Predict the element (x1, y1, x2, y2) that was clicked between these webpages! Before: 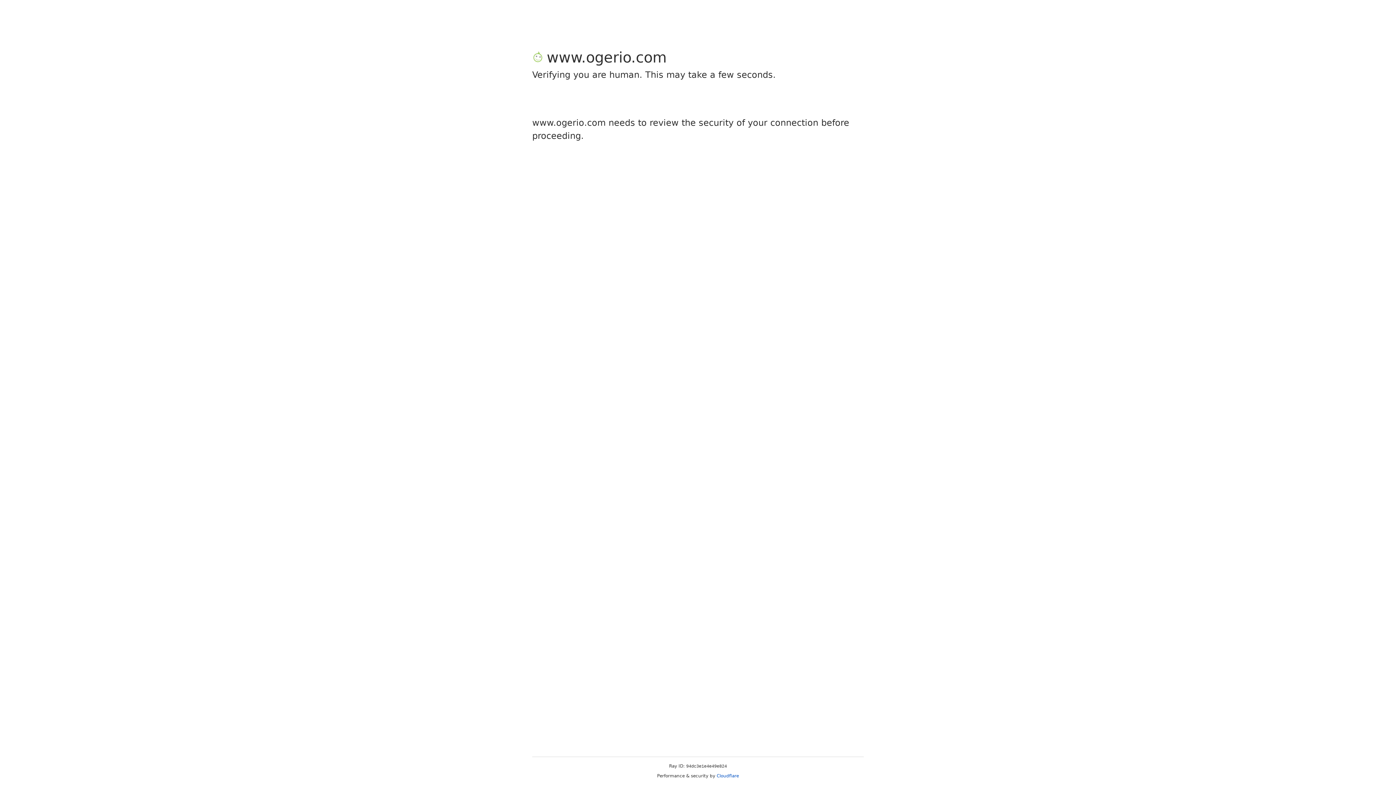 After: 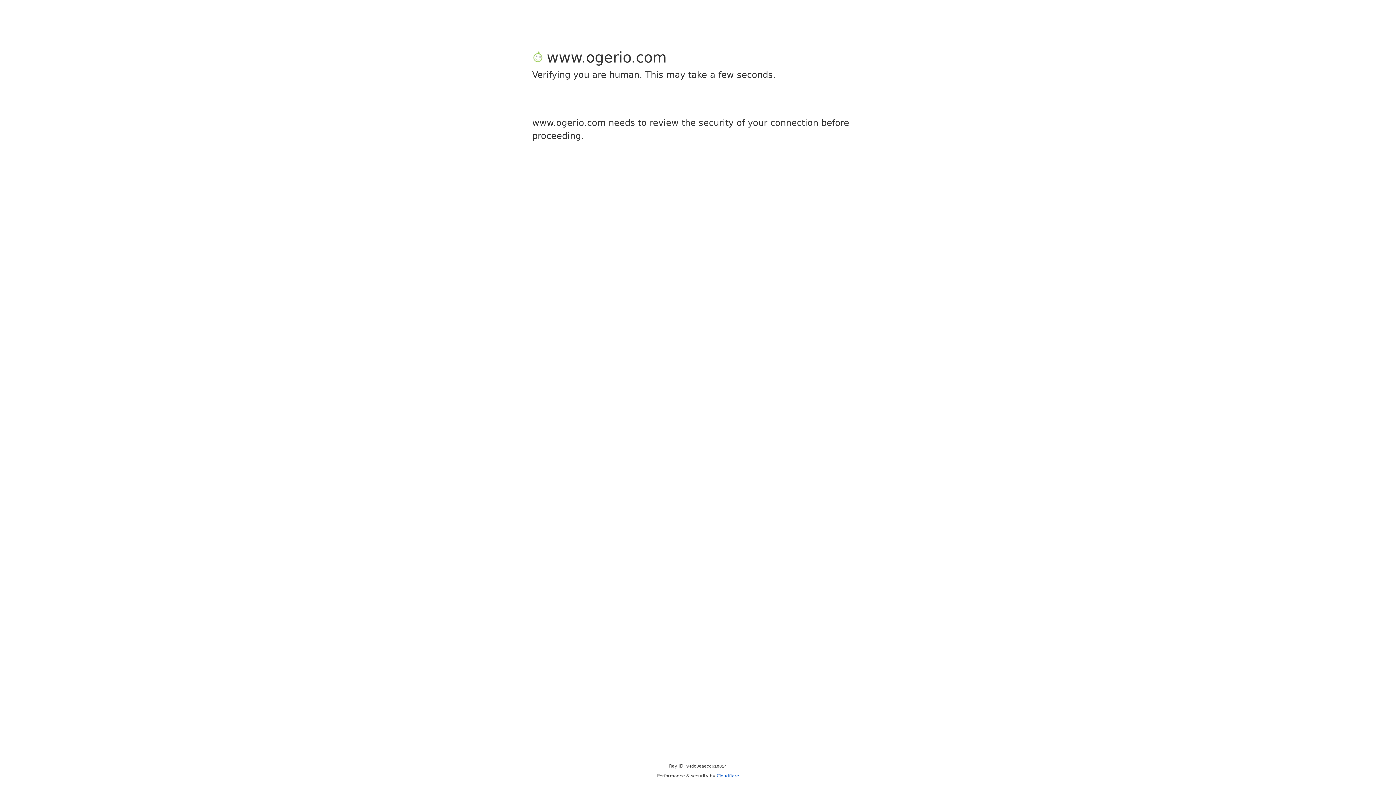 Action: bbox: (716, 773, 739, 778) label: Cloudflare